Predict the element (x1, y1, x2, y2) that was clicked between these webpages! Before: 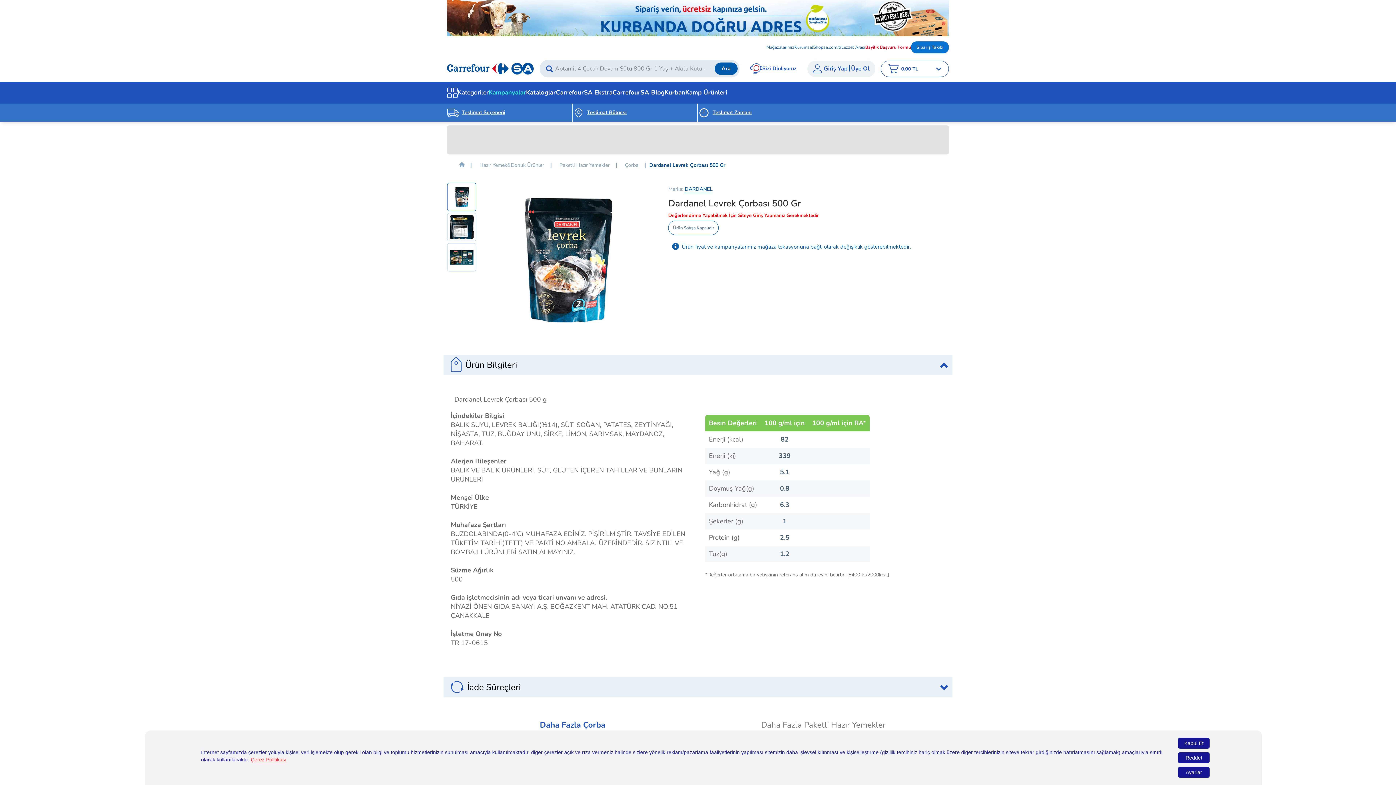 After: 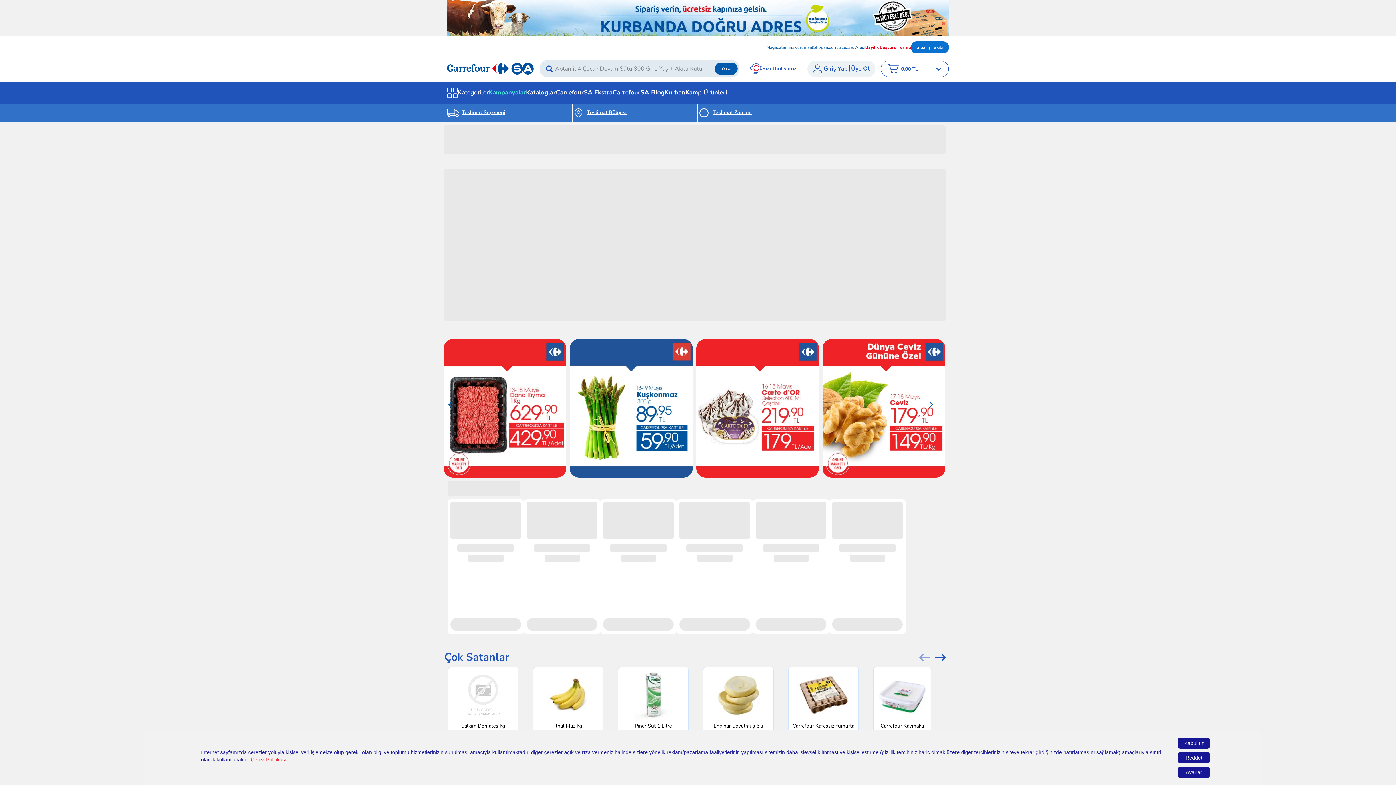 Action: bbox: (447, 62, 534, 74)